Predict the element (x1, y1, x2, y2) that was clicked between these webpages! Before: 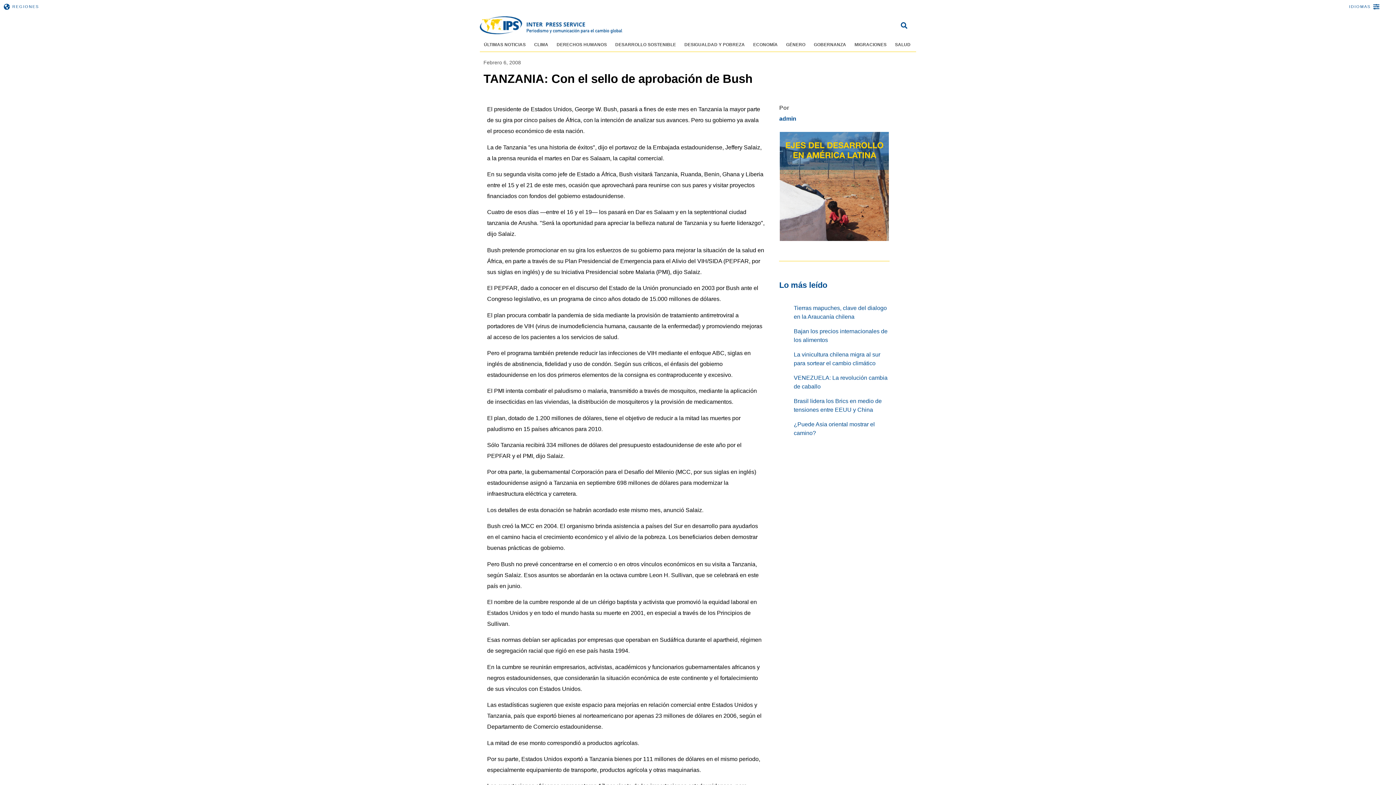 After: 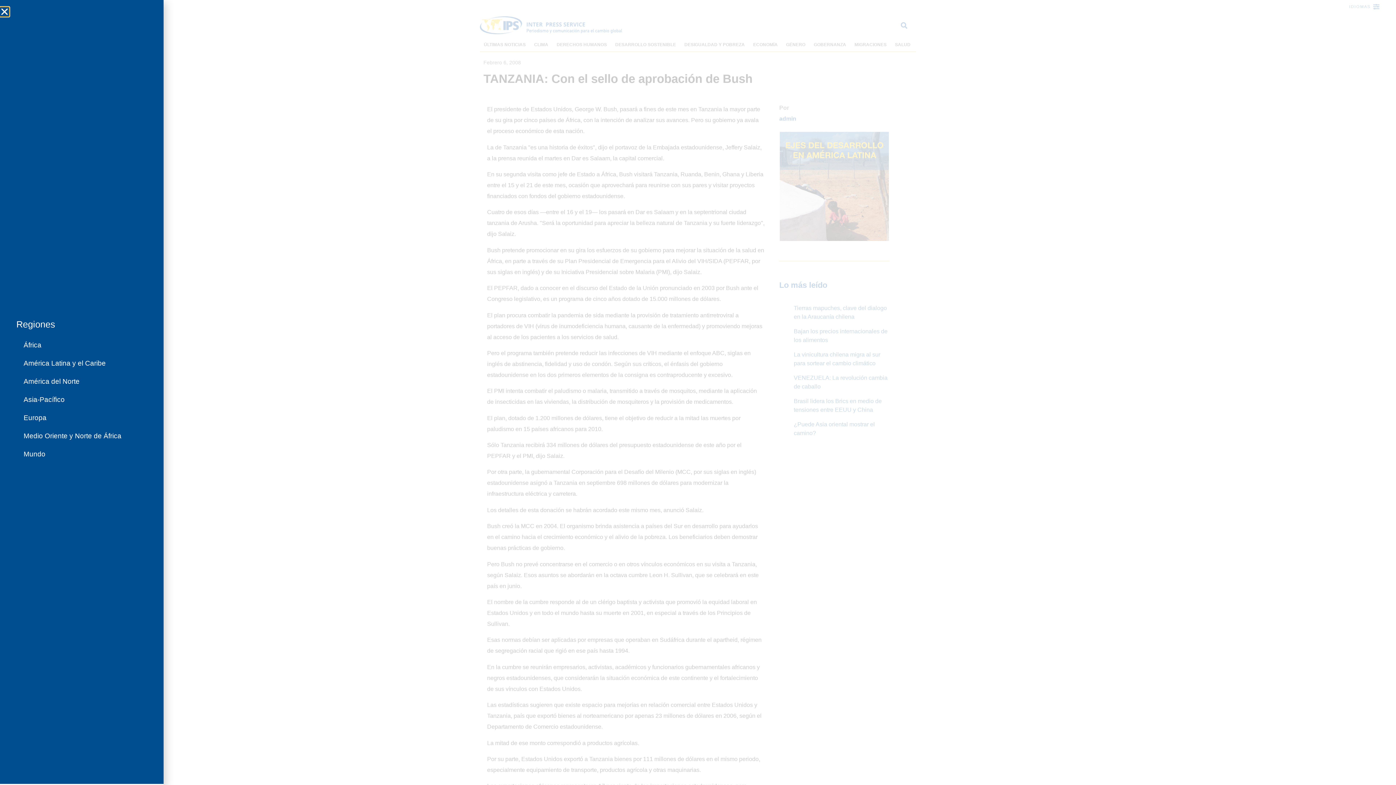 Action: label: REGIONES bbox: (3, 3, 9, 9)